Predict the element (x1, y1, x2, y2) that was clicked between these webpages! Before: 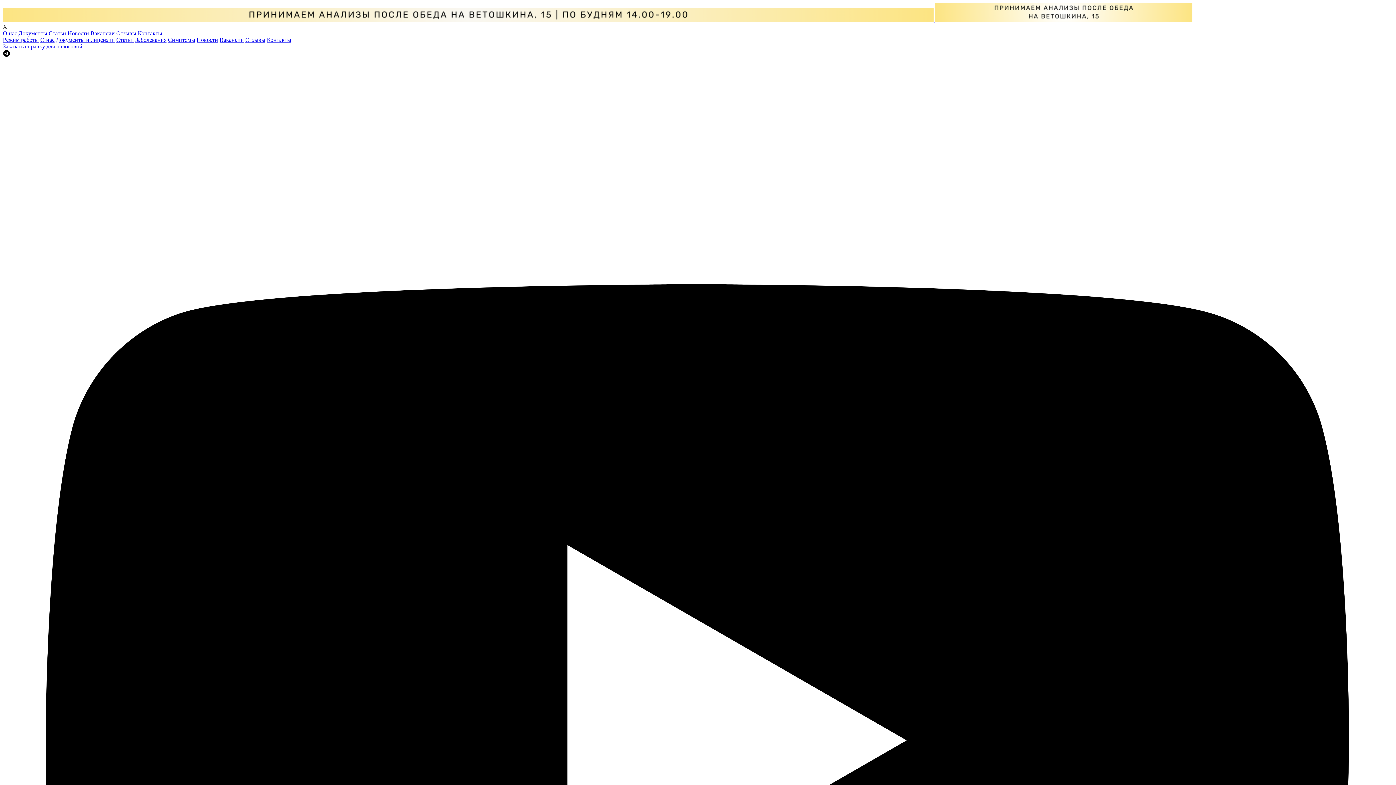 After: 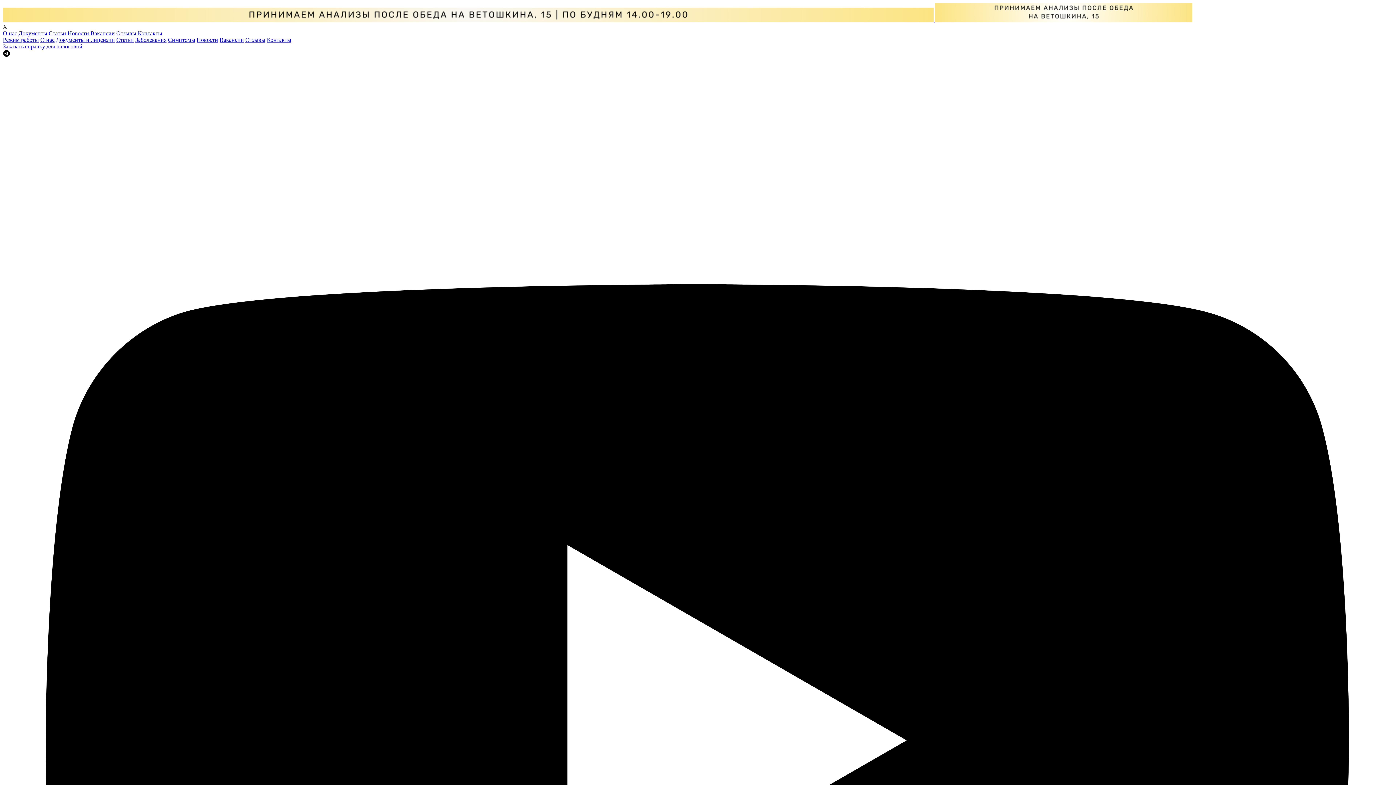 Action: bbox: (48, 30, 66, 36) label: Статьи